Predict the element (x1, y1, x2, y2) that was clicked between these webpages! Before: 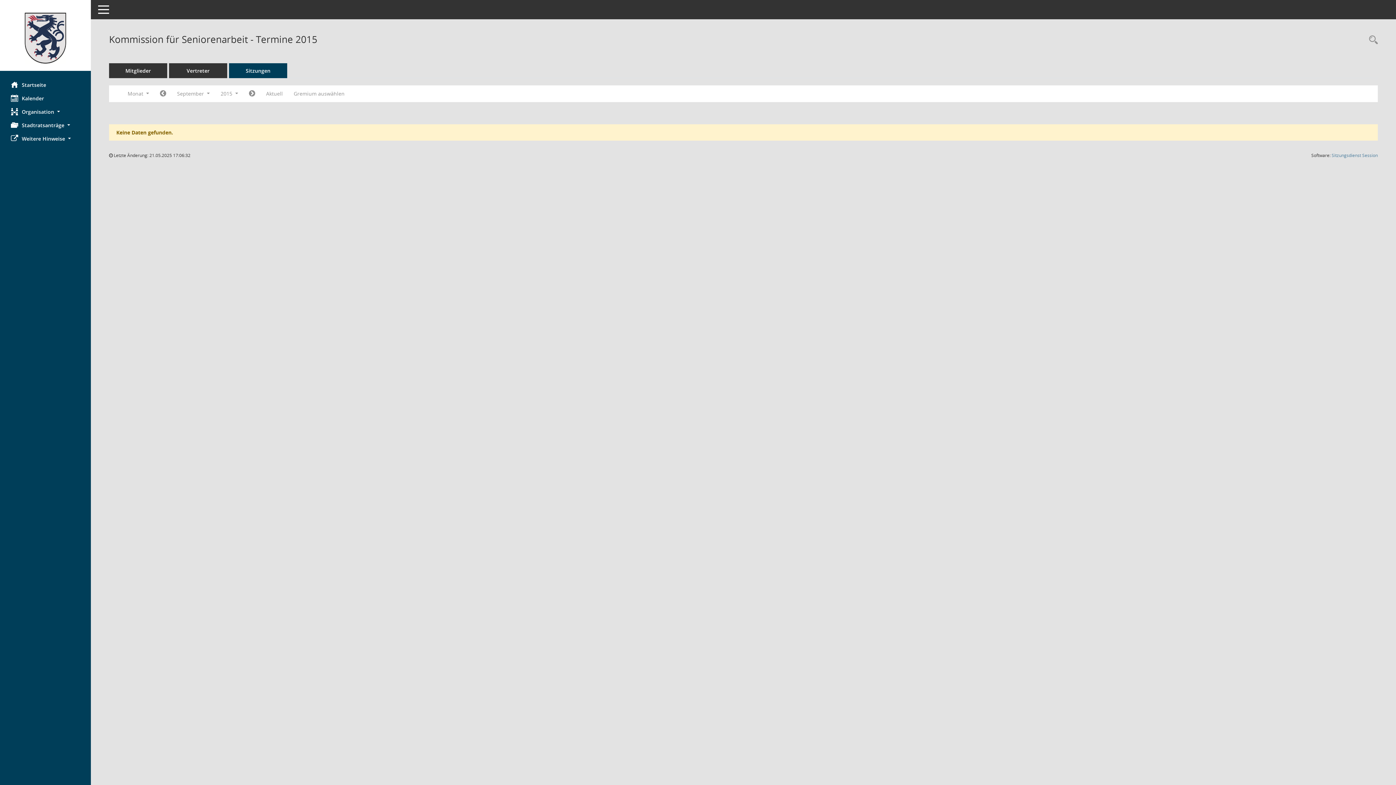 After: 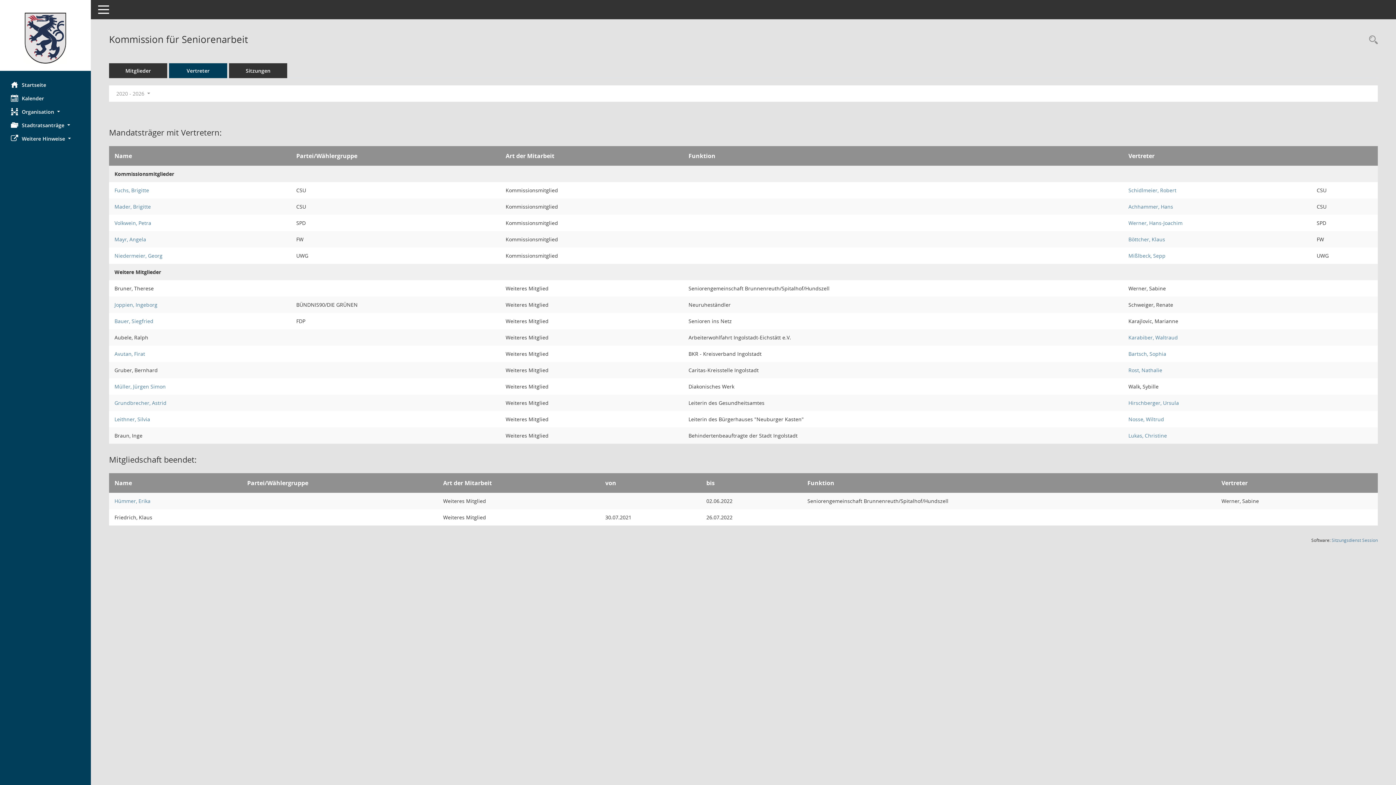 Action: bbox: (169, 63, 227, 78) label: Vertreter